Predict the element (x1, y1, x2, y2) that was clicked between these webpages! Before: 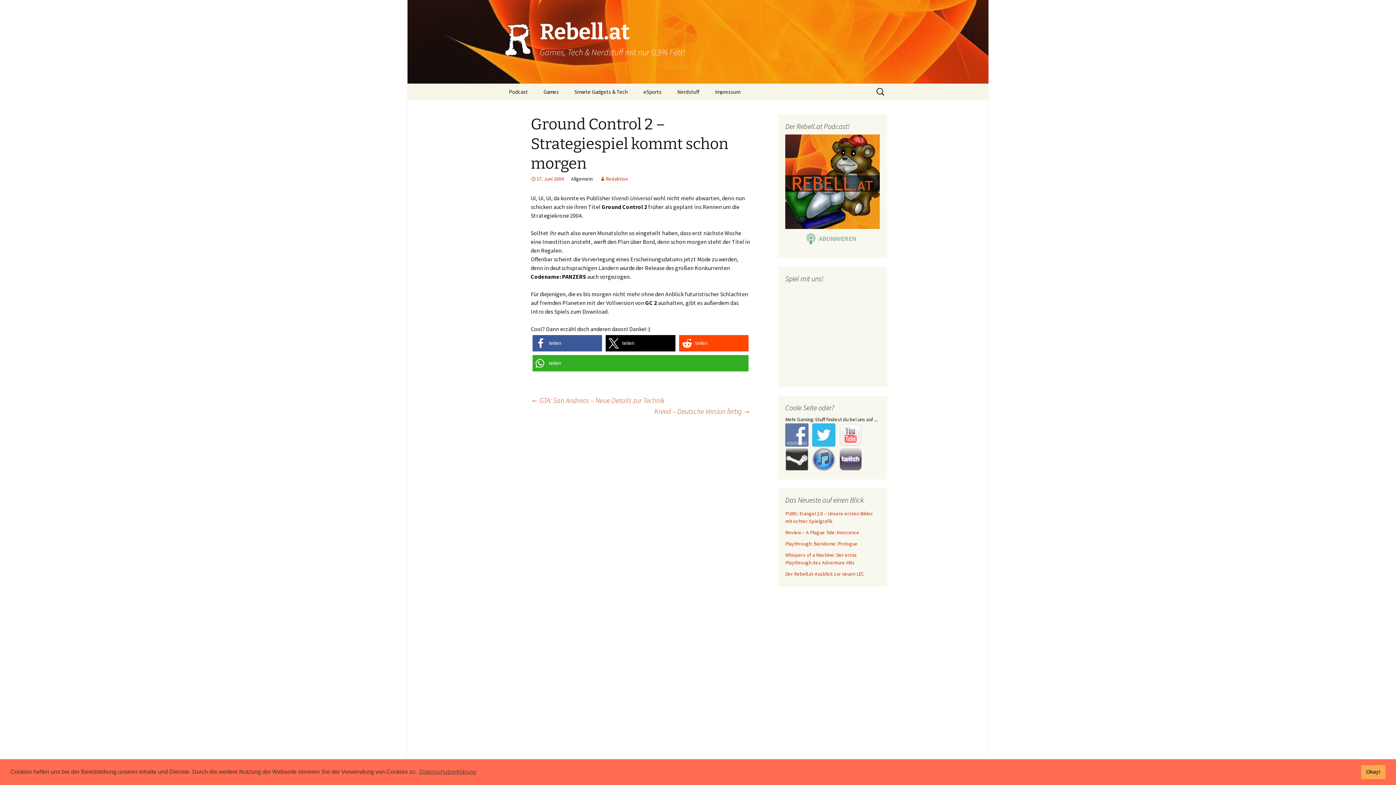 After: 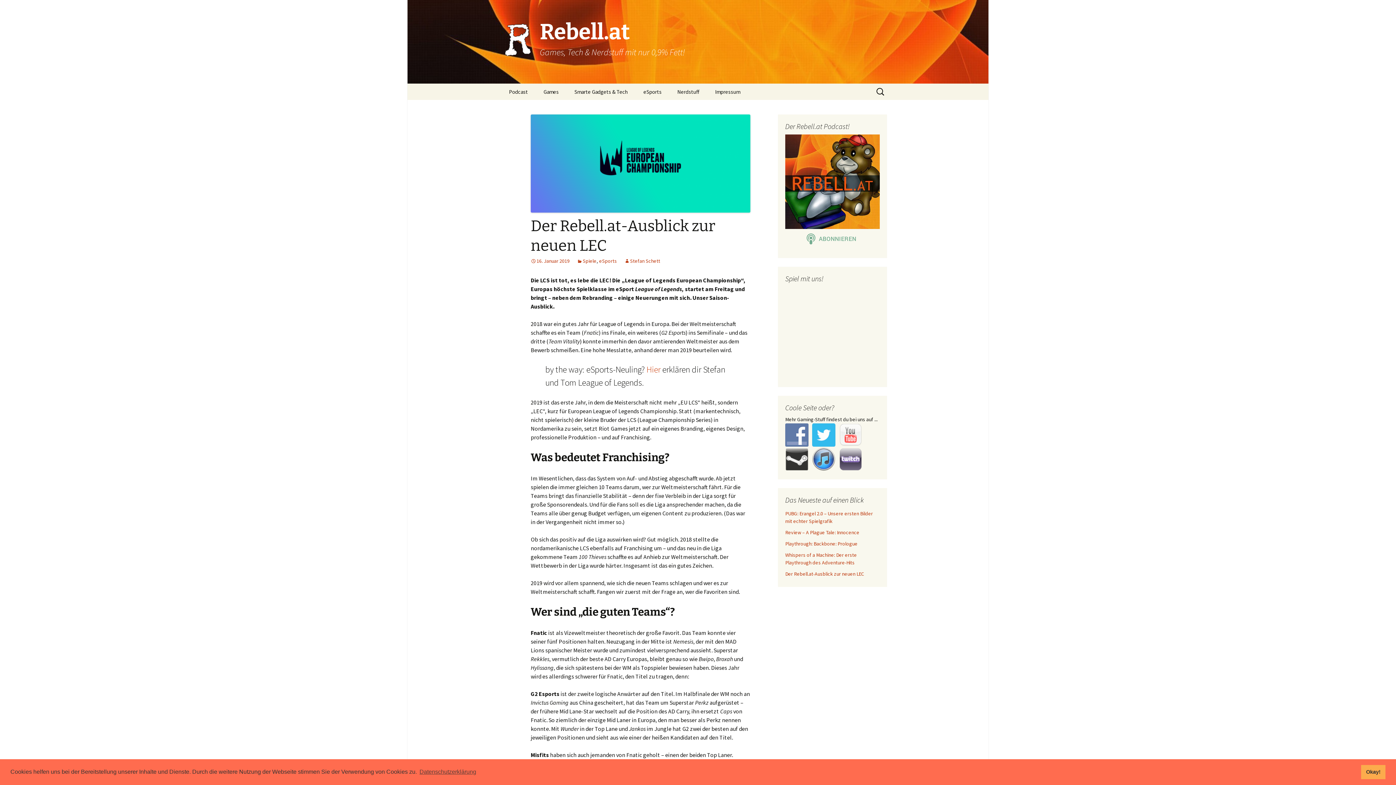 Action: bbox: (785, 570, 864, 577) label: Der Rebell.at-Ausblick zur neuen LEC